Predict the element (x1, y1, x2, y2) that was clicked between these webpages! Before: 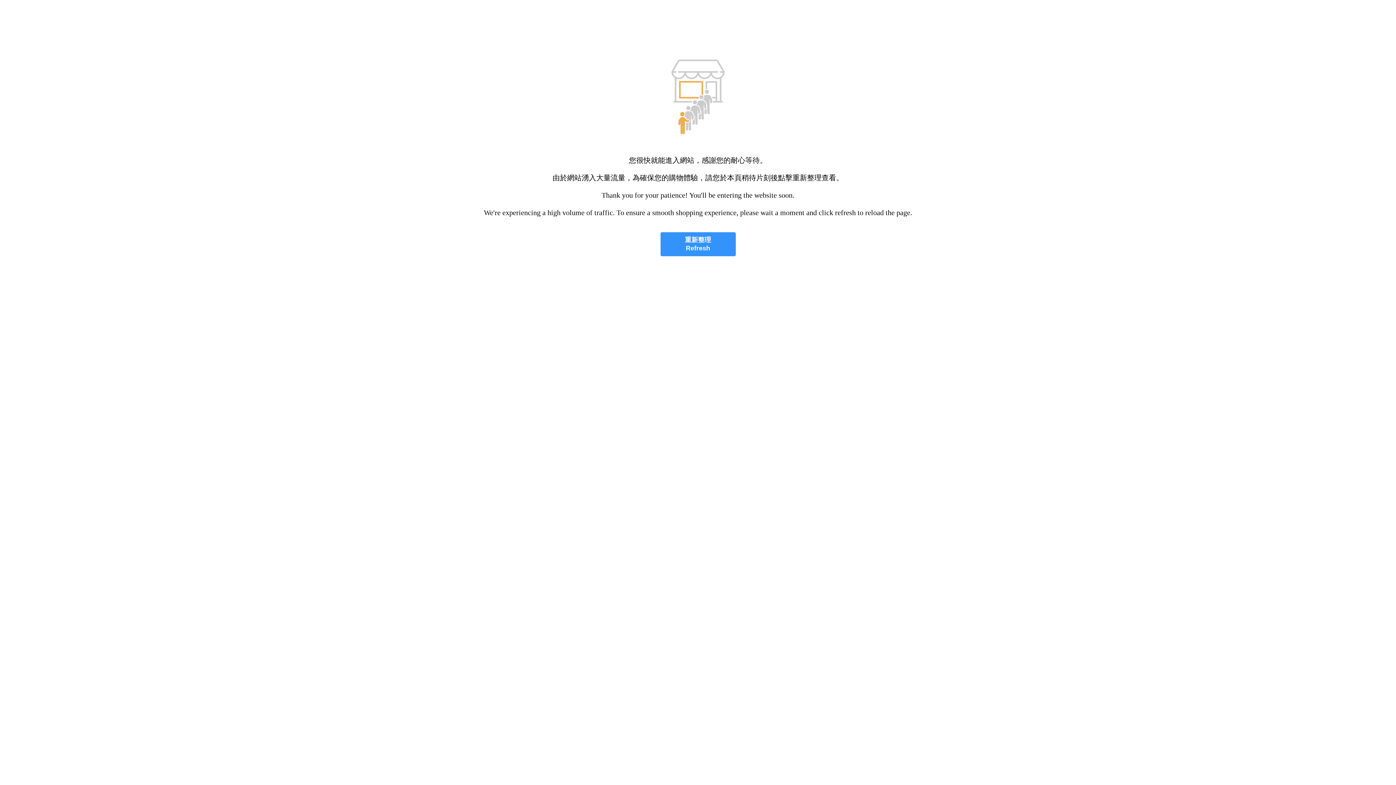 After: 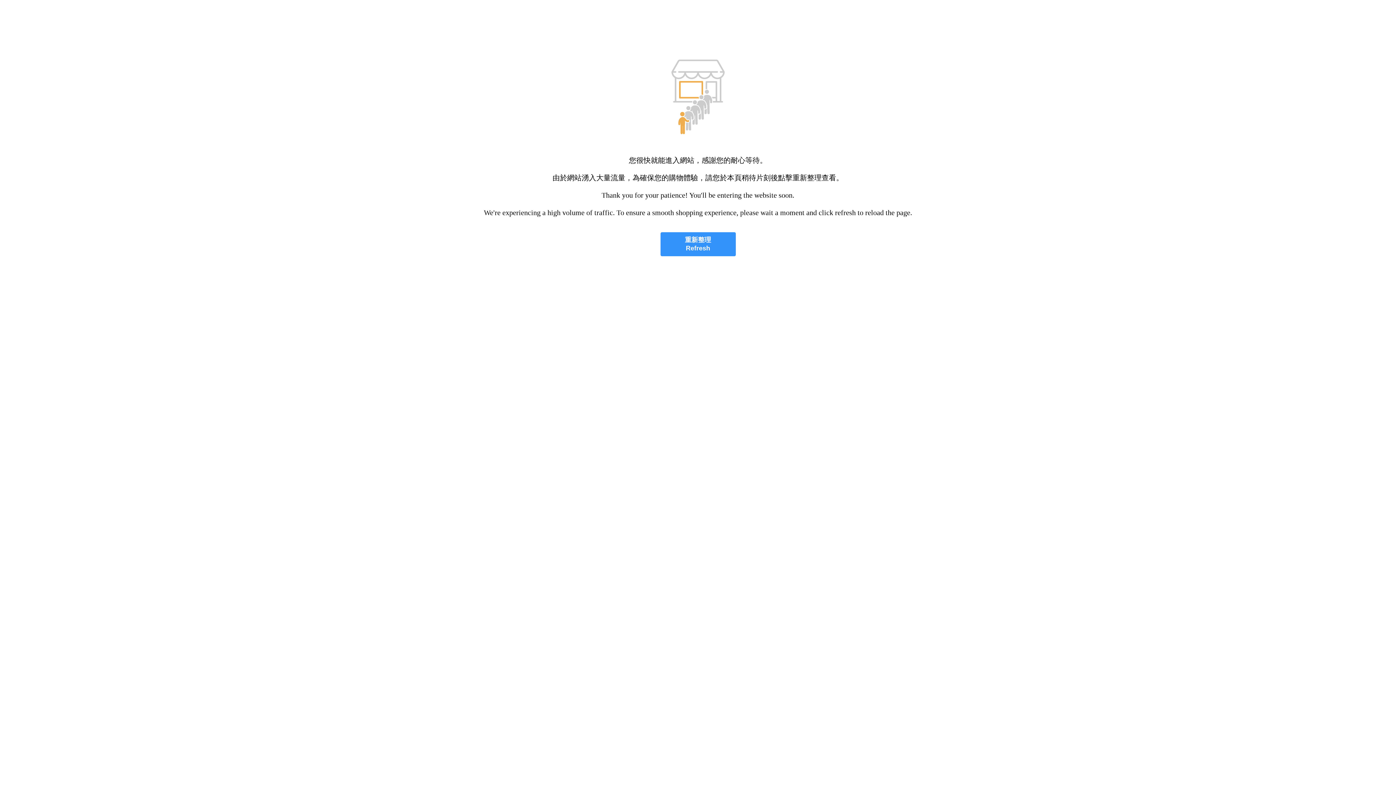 Action: bbox: (660, 232, 735, 256) label: 重新整理
Refresh